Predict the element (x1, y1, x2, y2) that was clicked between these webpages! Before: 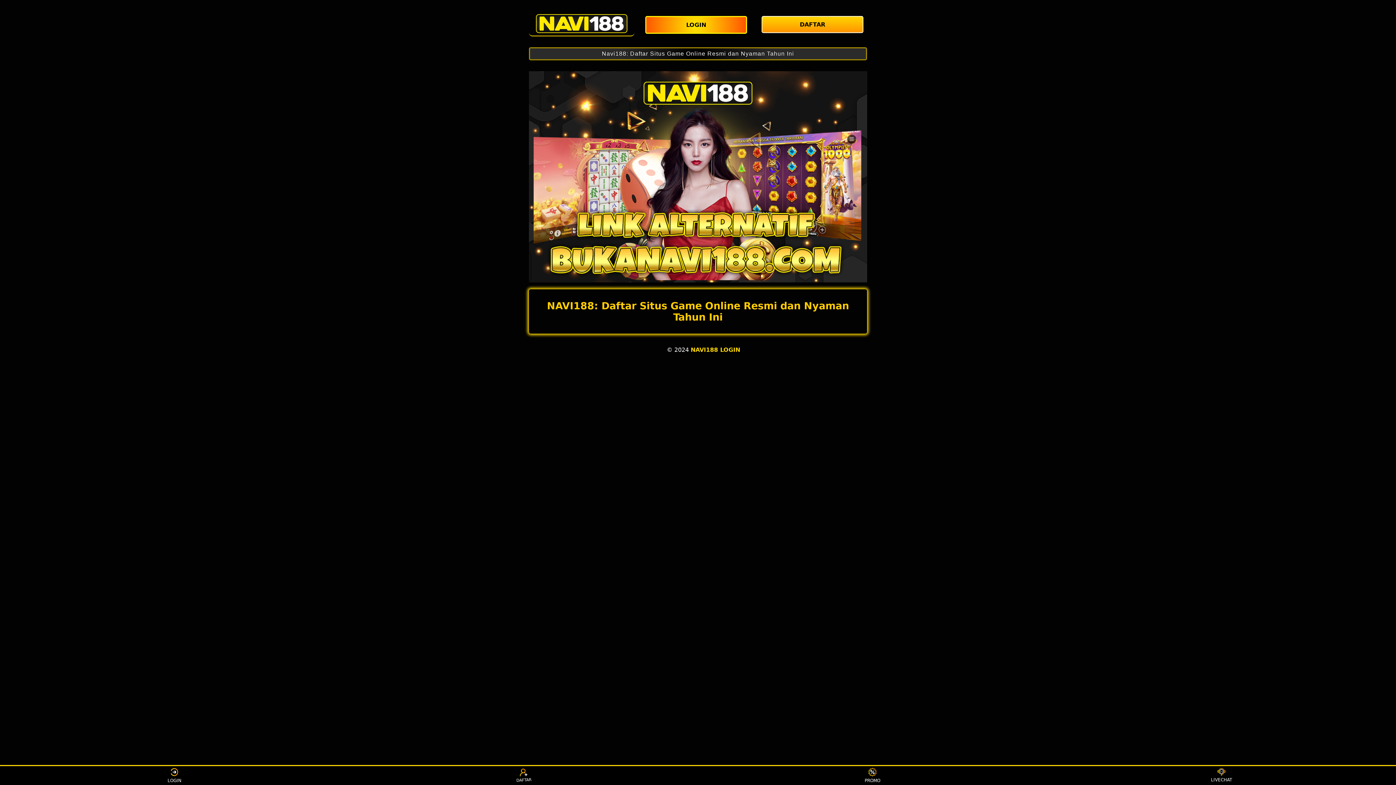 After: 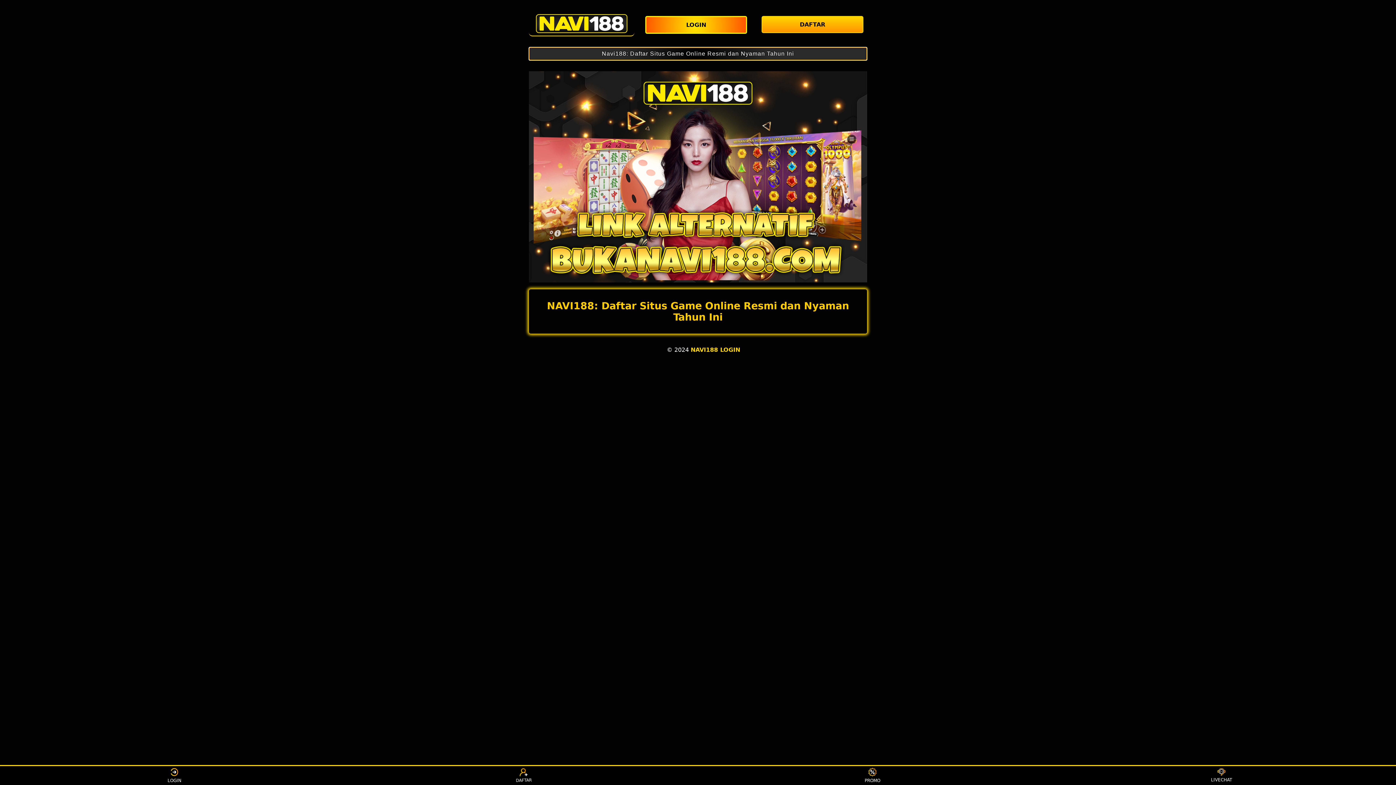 Action: bbox: (529, 47, 867, 60) label: Navi188: Daftar Situs Game Online Resmi dan Nyaman Tahun Ini